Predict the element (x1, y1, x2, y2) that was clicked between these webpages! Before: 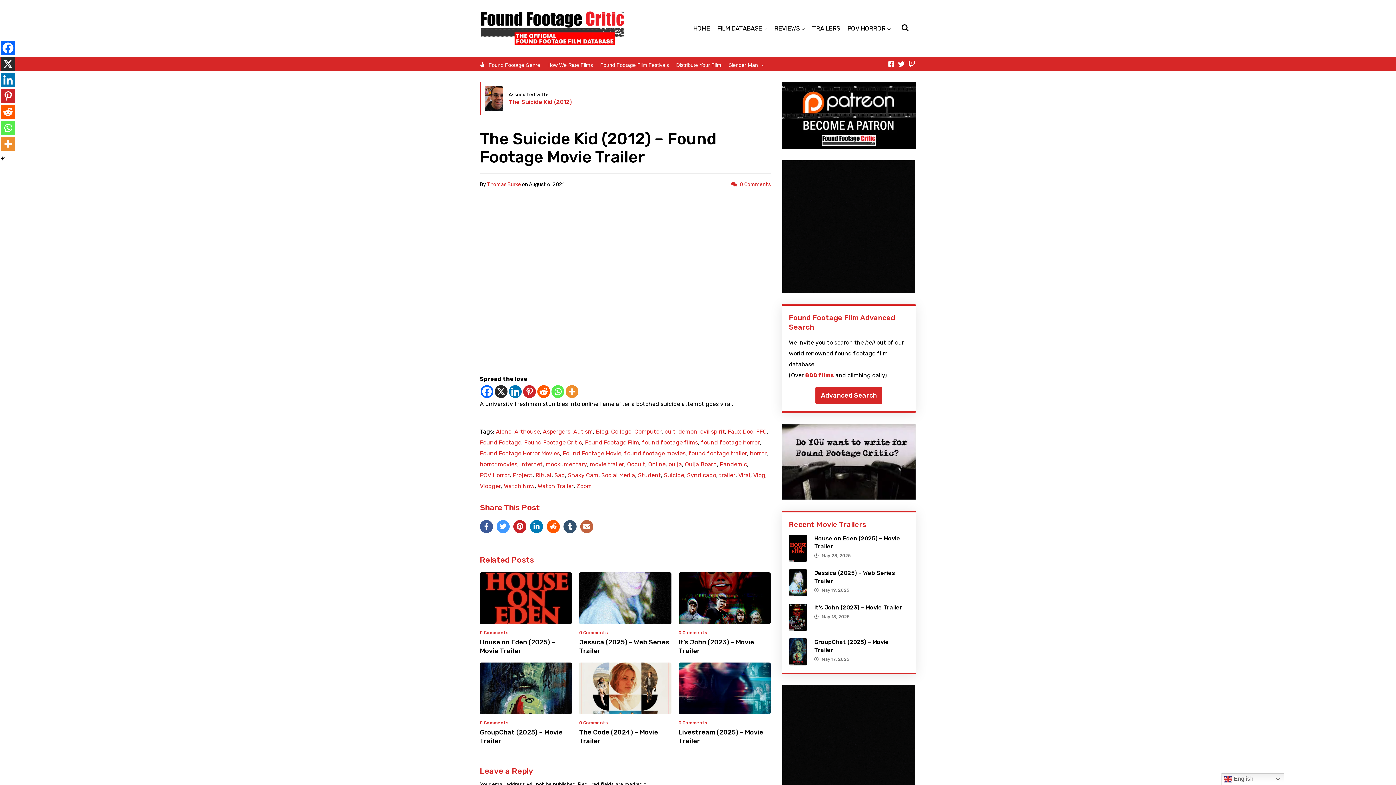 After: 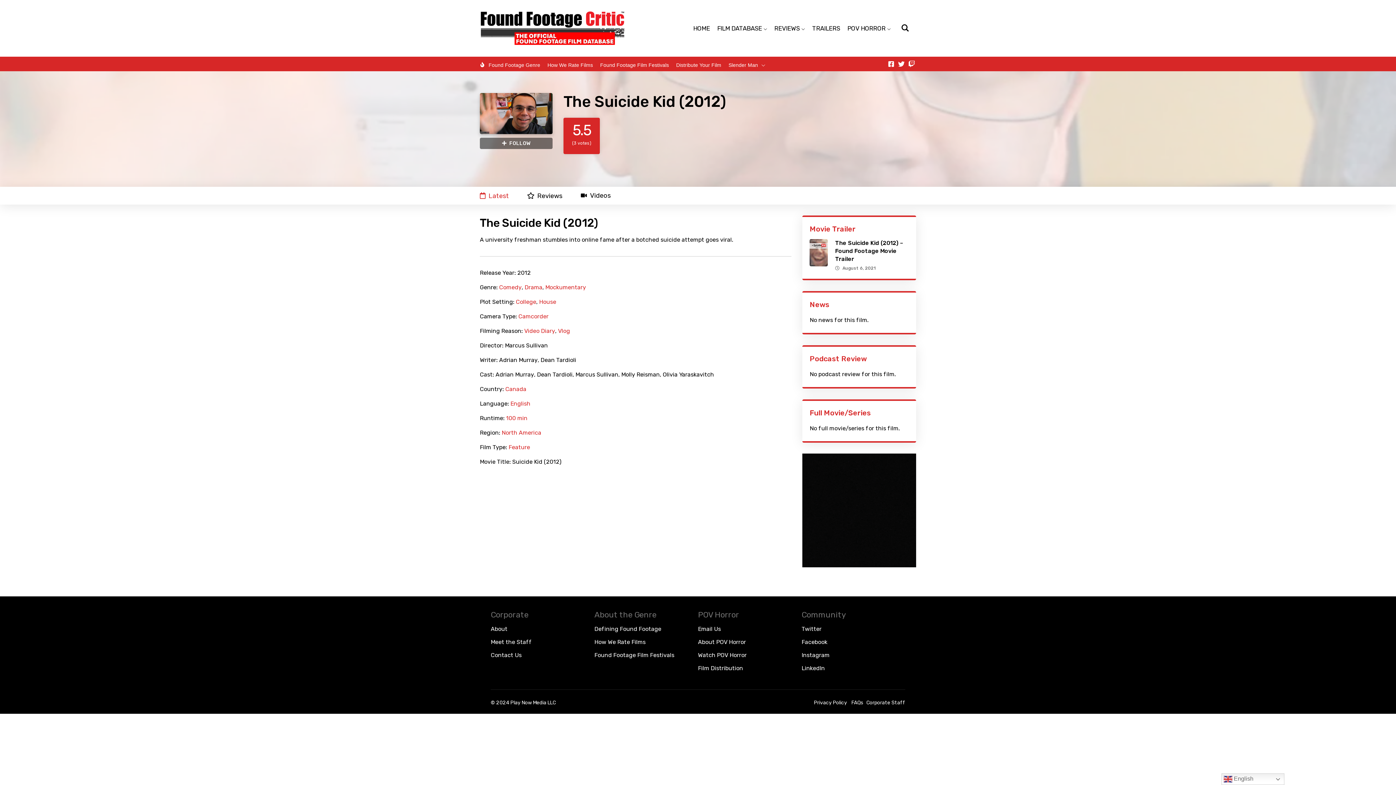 Action: bbox: (485, 85, 503, 111)